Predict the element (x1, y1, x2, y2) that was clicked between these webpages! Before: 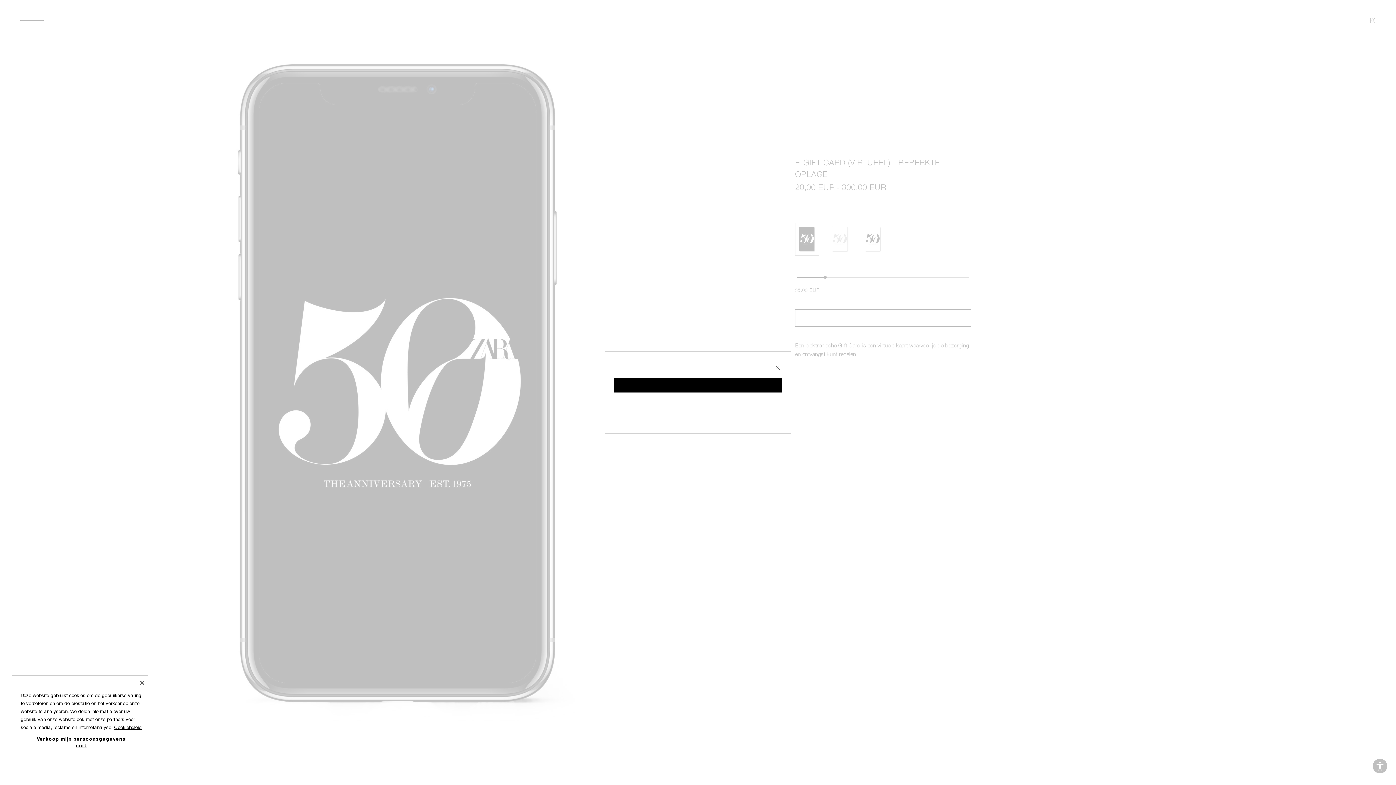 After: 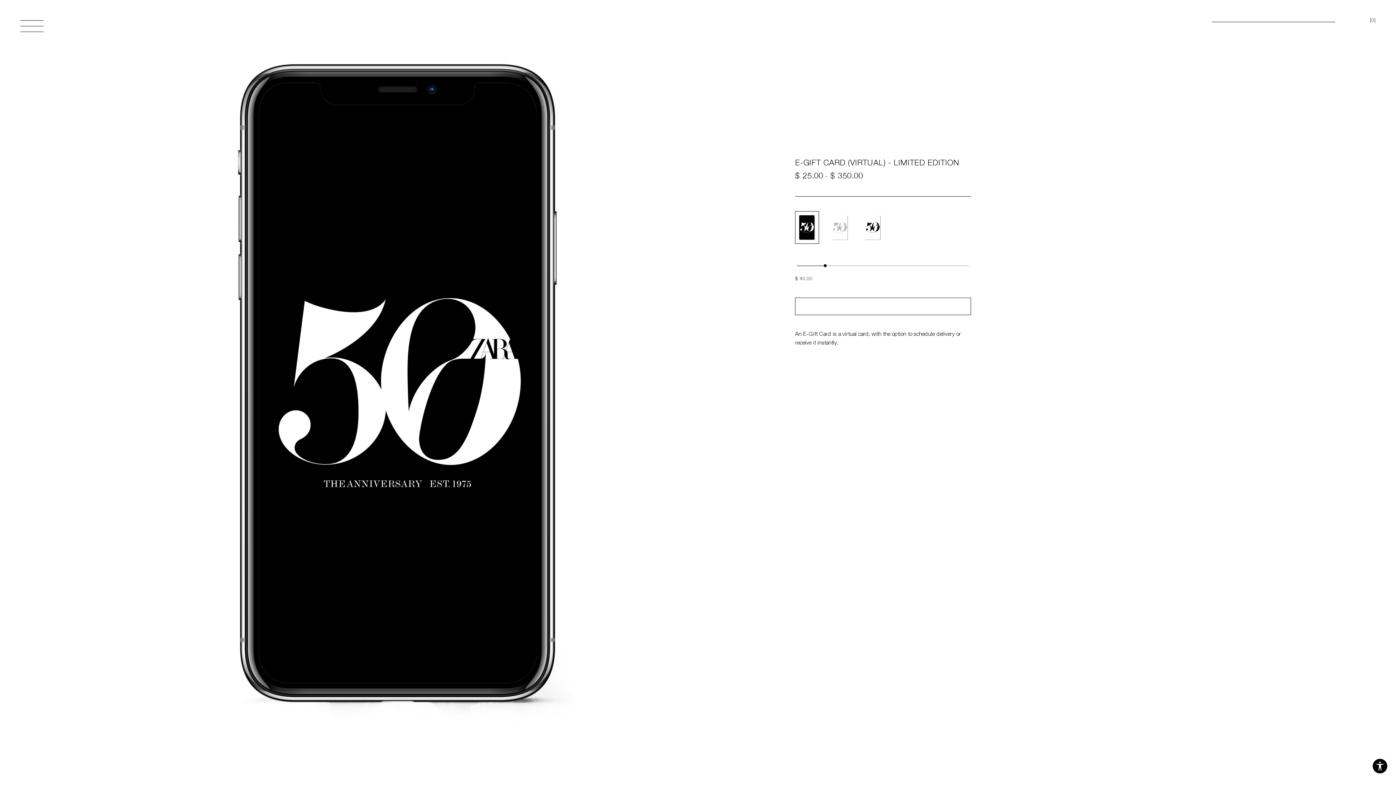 Action: bbox: (614, 400, 782, 414)